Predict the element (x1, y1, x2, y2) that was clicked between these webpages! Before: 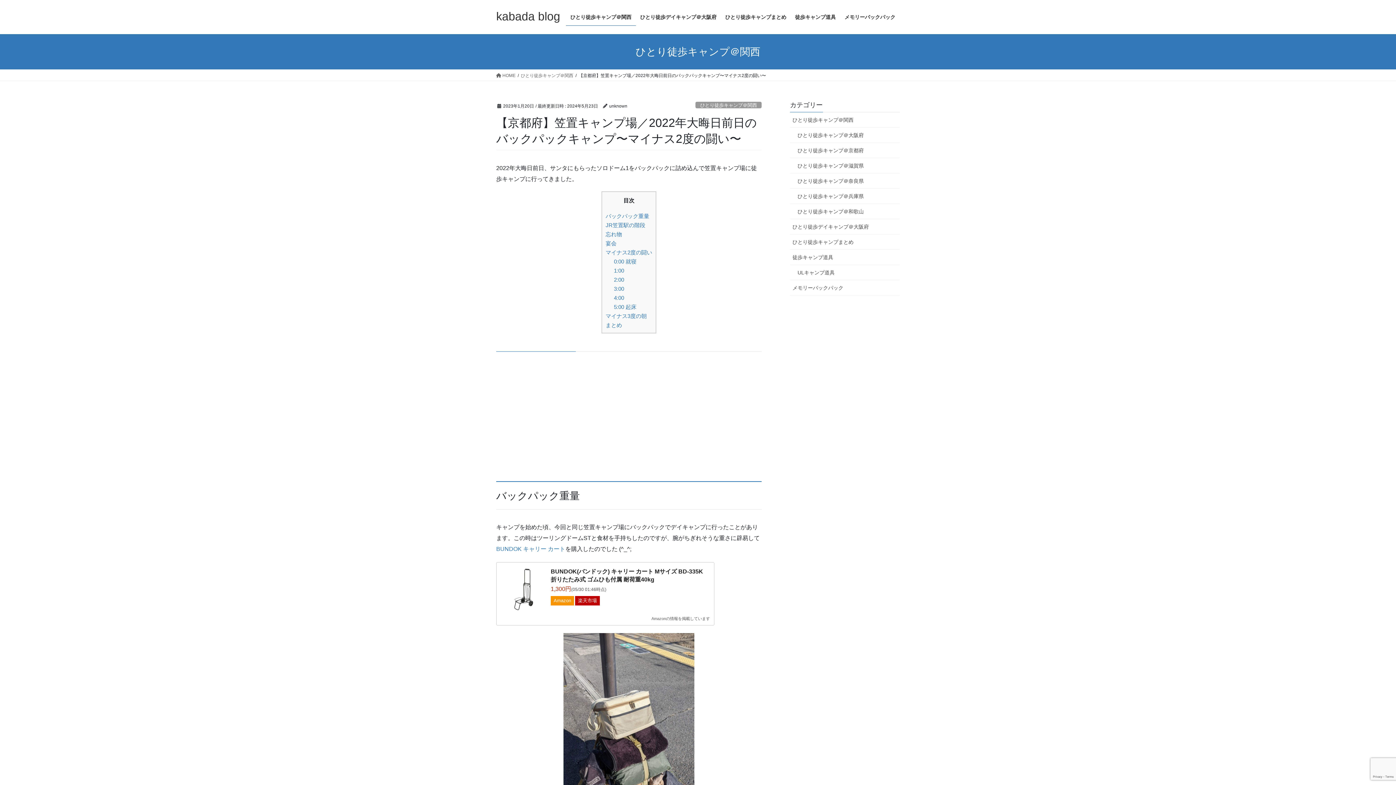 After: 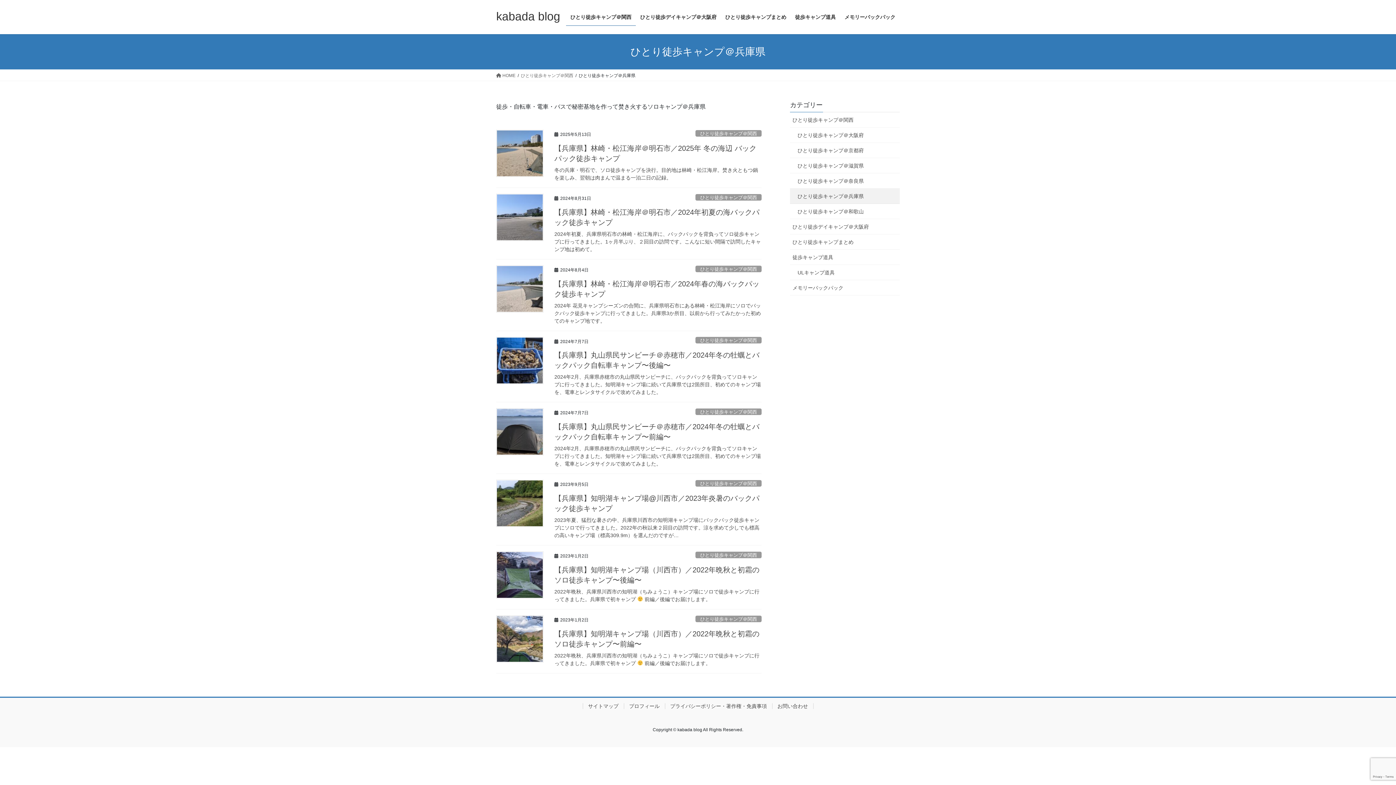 Action: label: ひとり徒歩キャンプ＠兵庫県 bbox: (790, 188, 900, 204)